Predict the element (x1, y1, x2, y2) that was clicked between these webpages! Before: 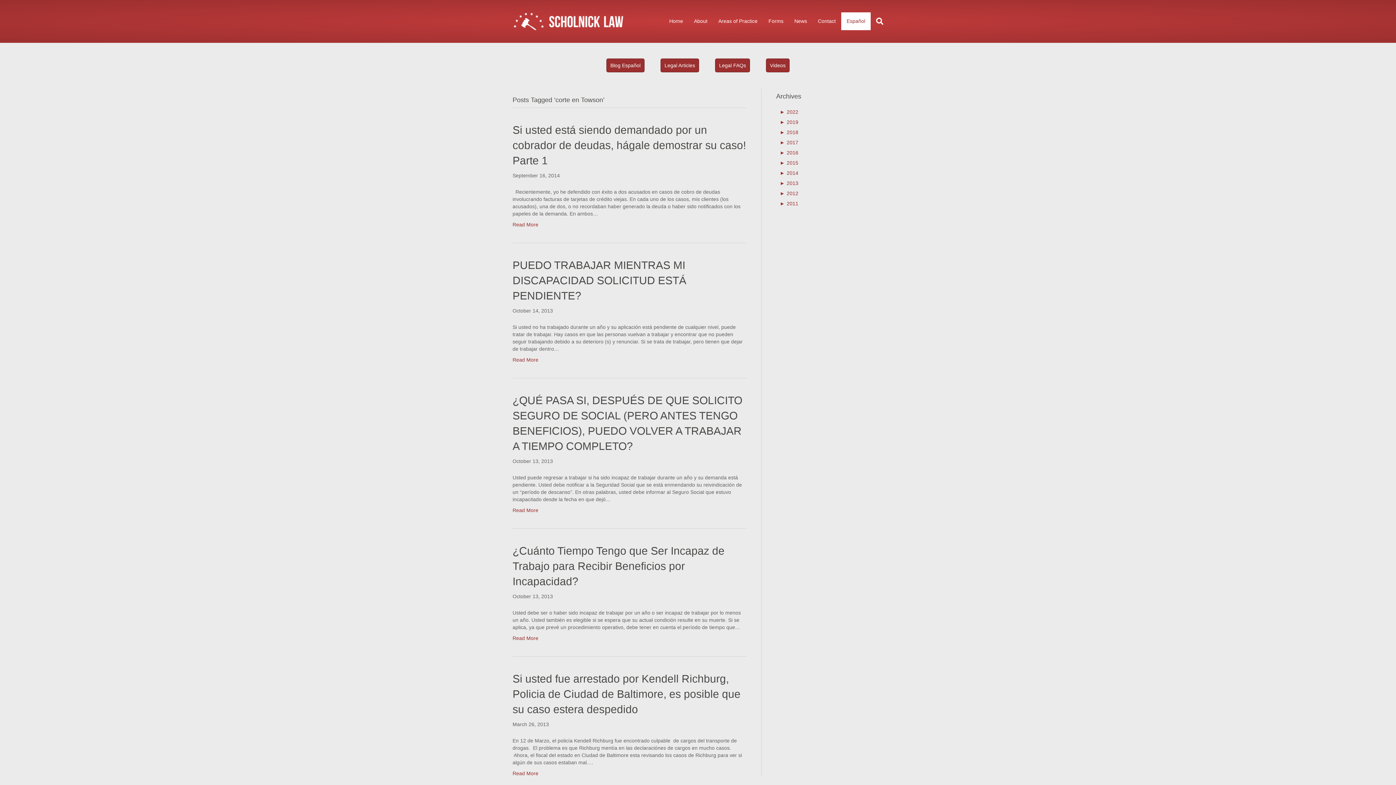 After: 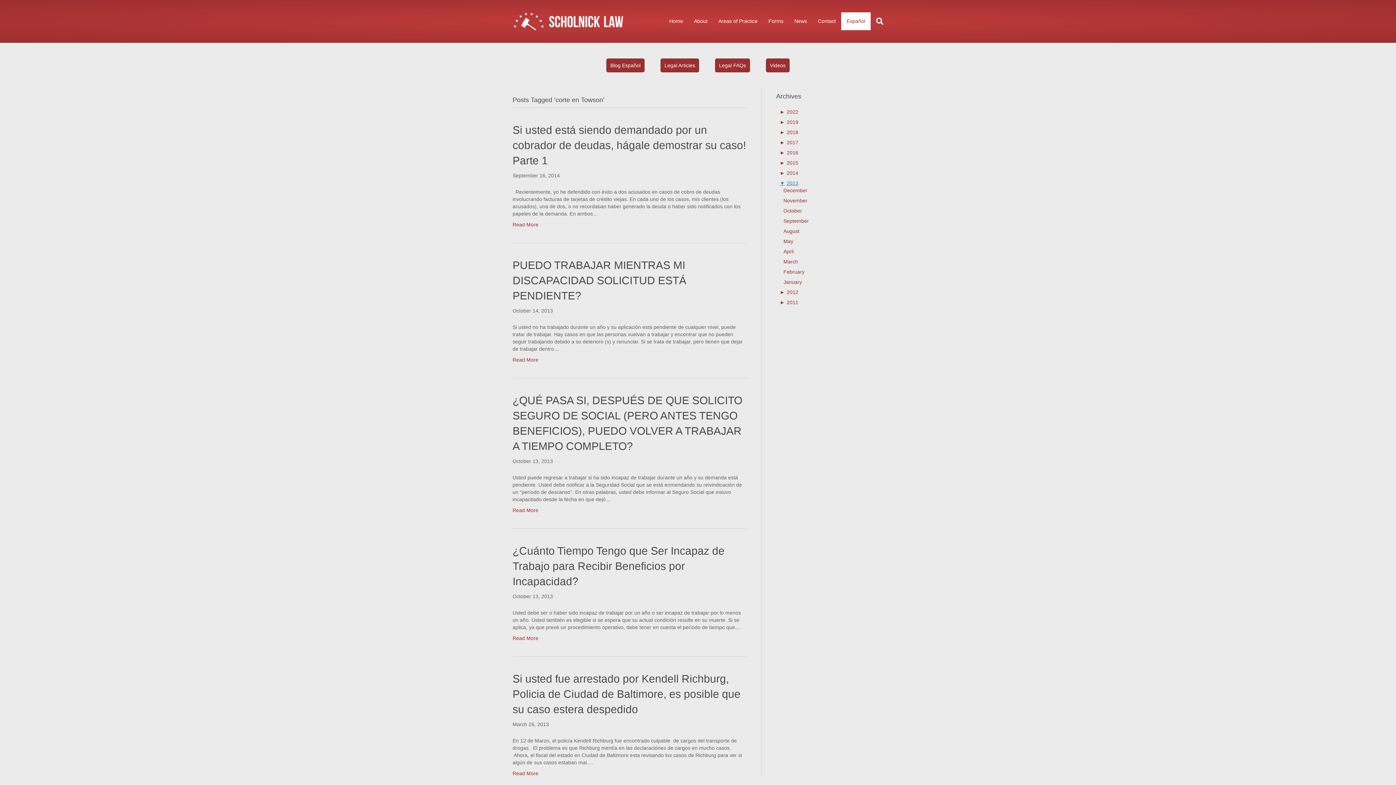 Action: label: ►2013 bbox: (780, 180, 798, 186)